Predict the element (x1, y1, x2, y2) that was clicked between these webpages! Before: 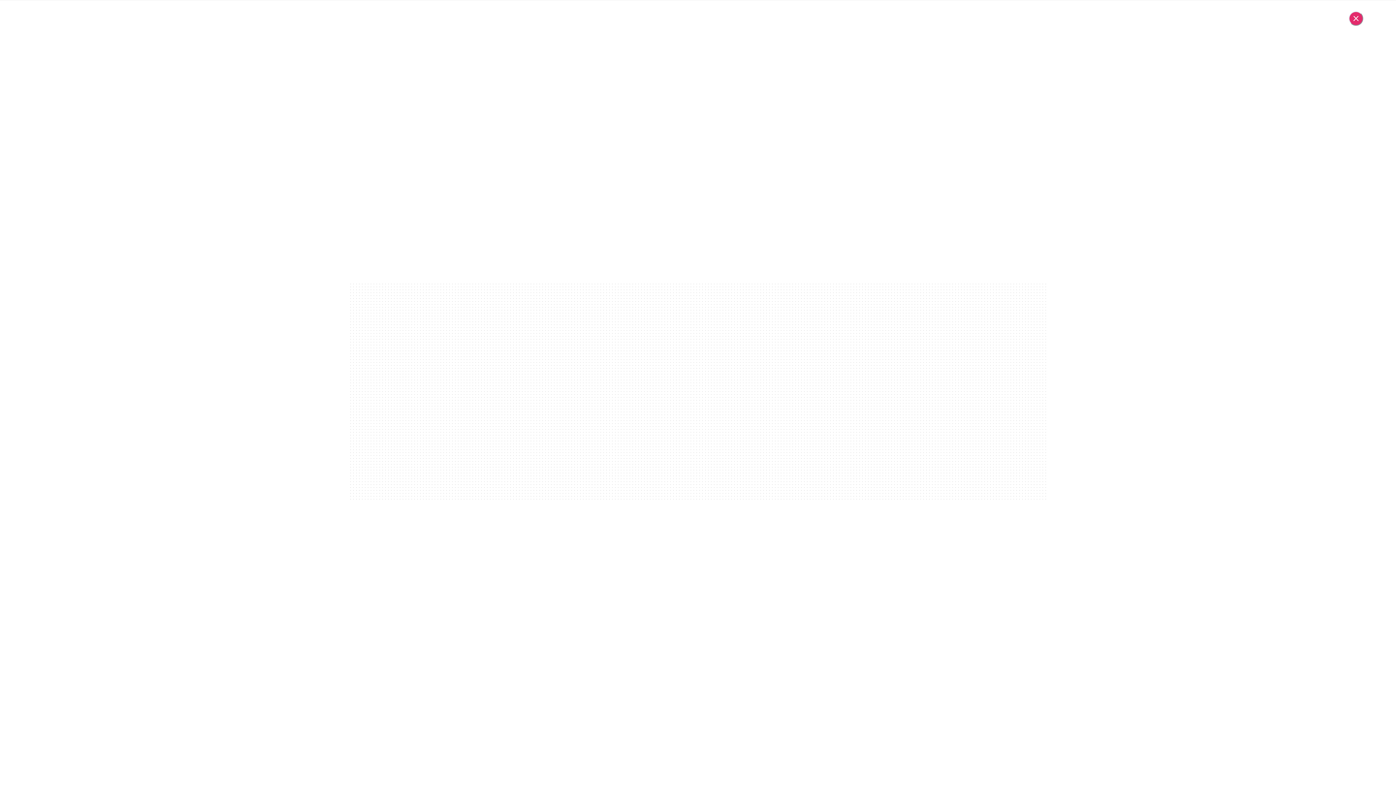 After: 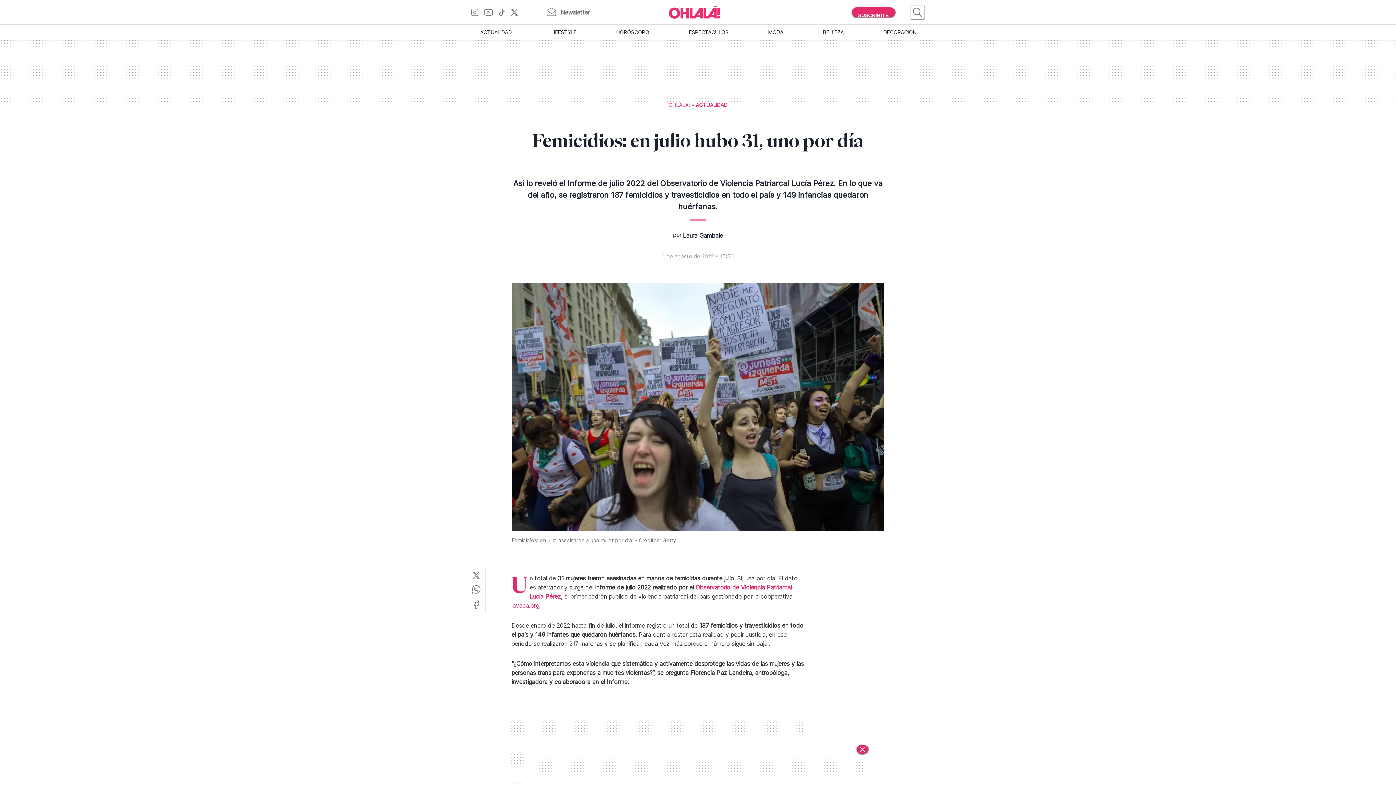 Action: bbox: (1349, 11, 1363, 25) label: Cerrar